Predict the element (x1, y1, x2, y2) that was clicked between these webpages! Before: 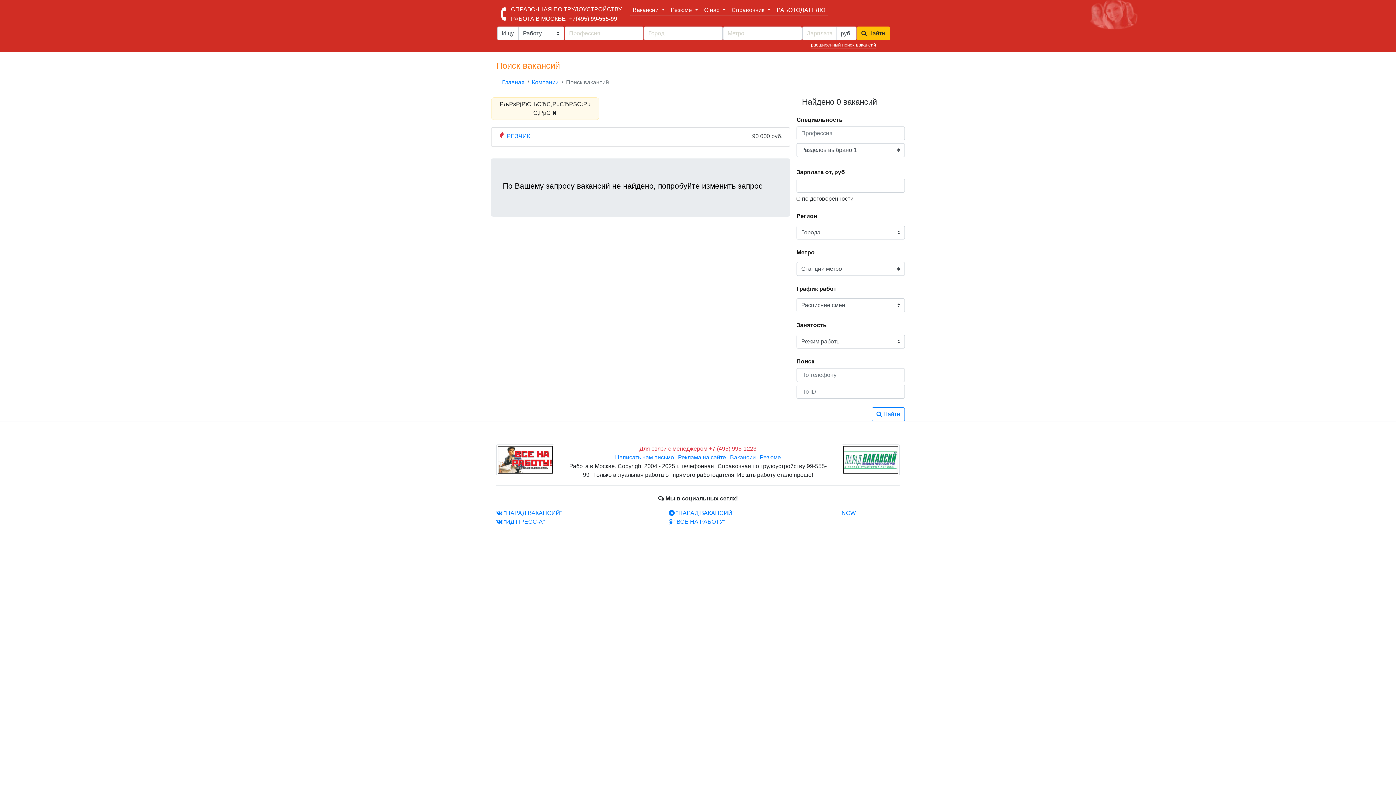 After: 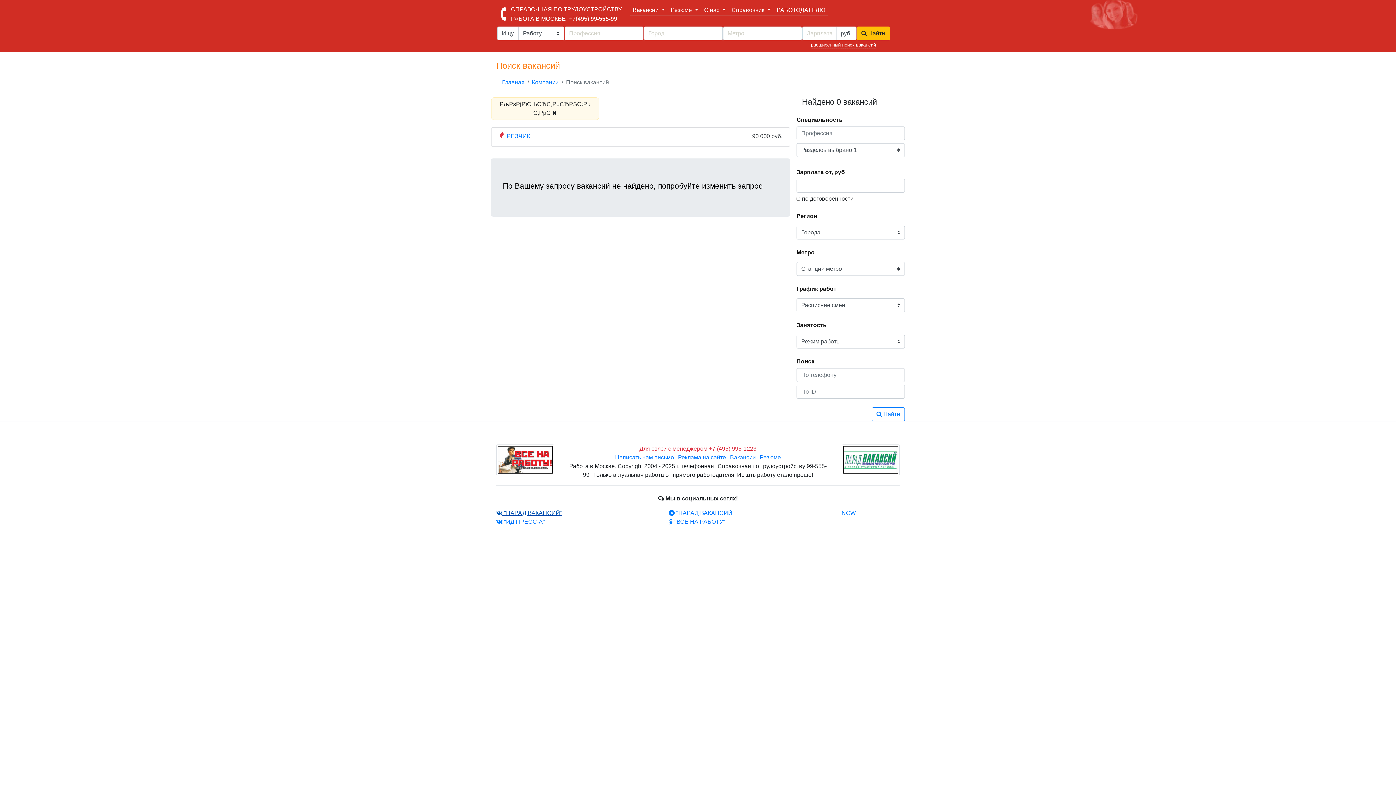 Action: label:  "ПАРАД ВАКАНСИЙ" bbox: (496, 510, 562, 516)